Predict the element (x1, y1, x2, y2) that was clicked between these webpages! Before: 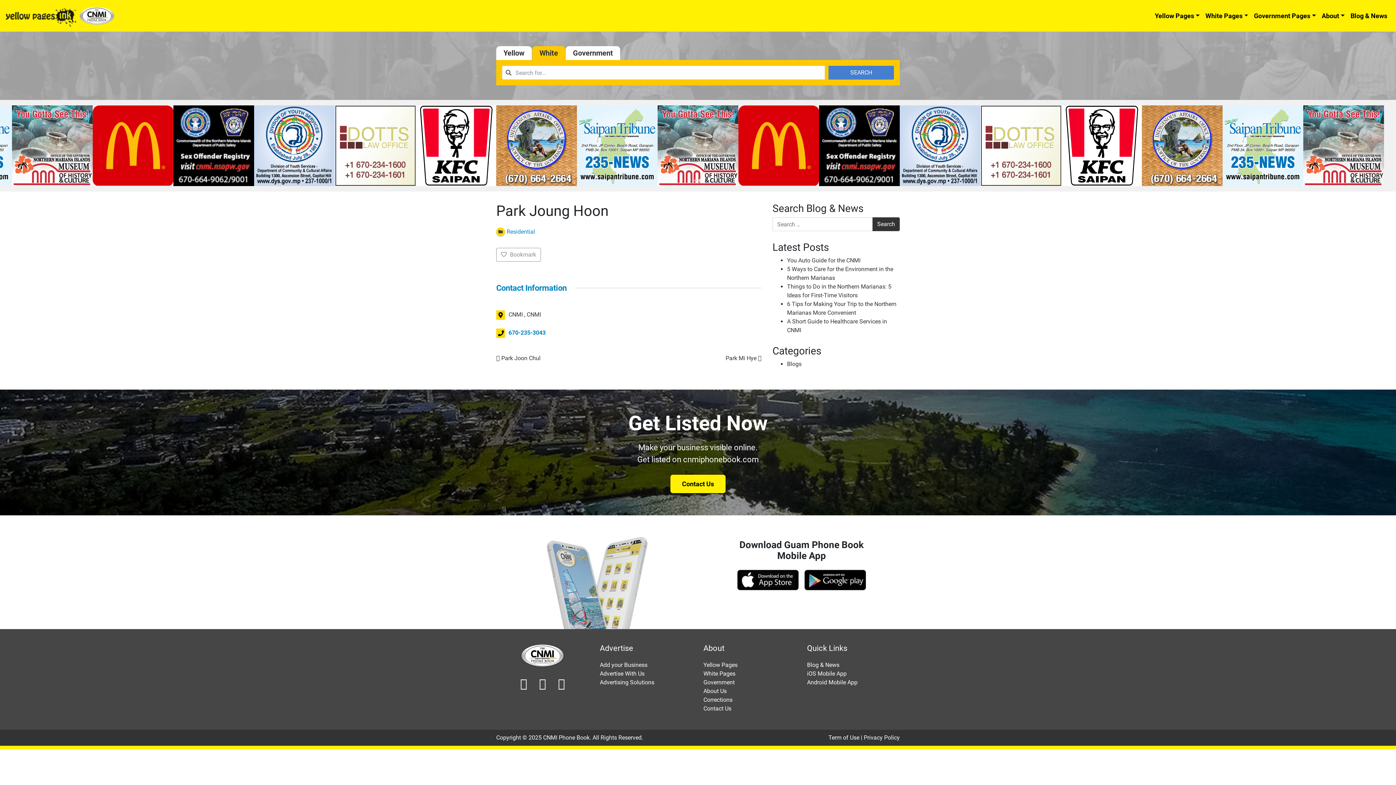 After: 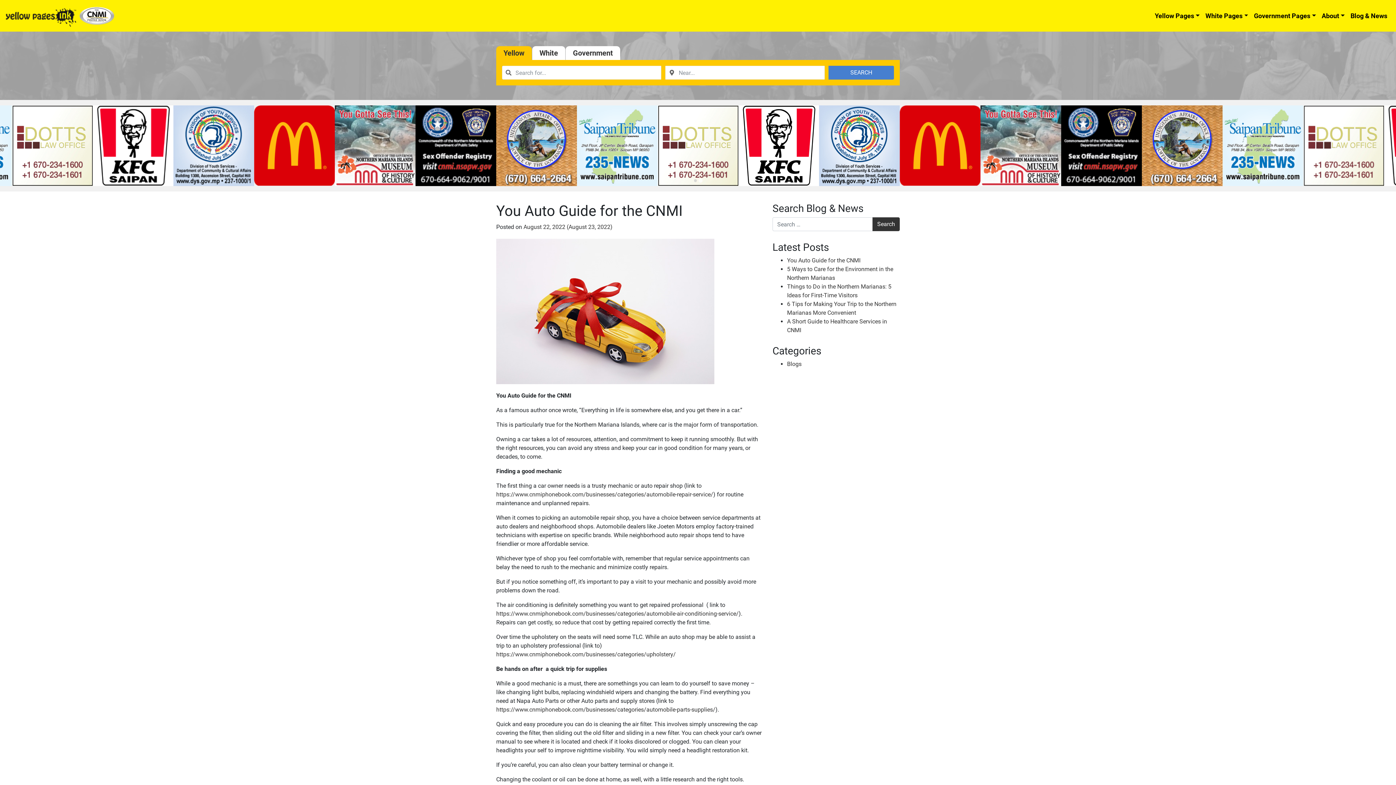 Action: bbox: (787, 257, 860, 264) label: You Auto Guide for the CNMI